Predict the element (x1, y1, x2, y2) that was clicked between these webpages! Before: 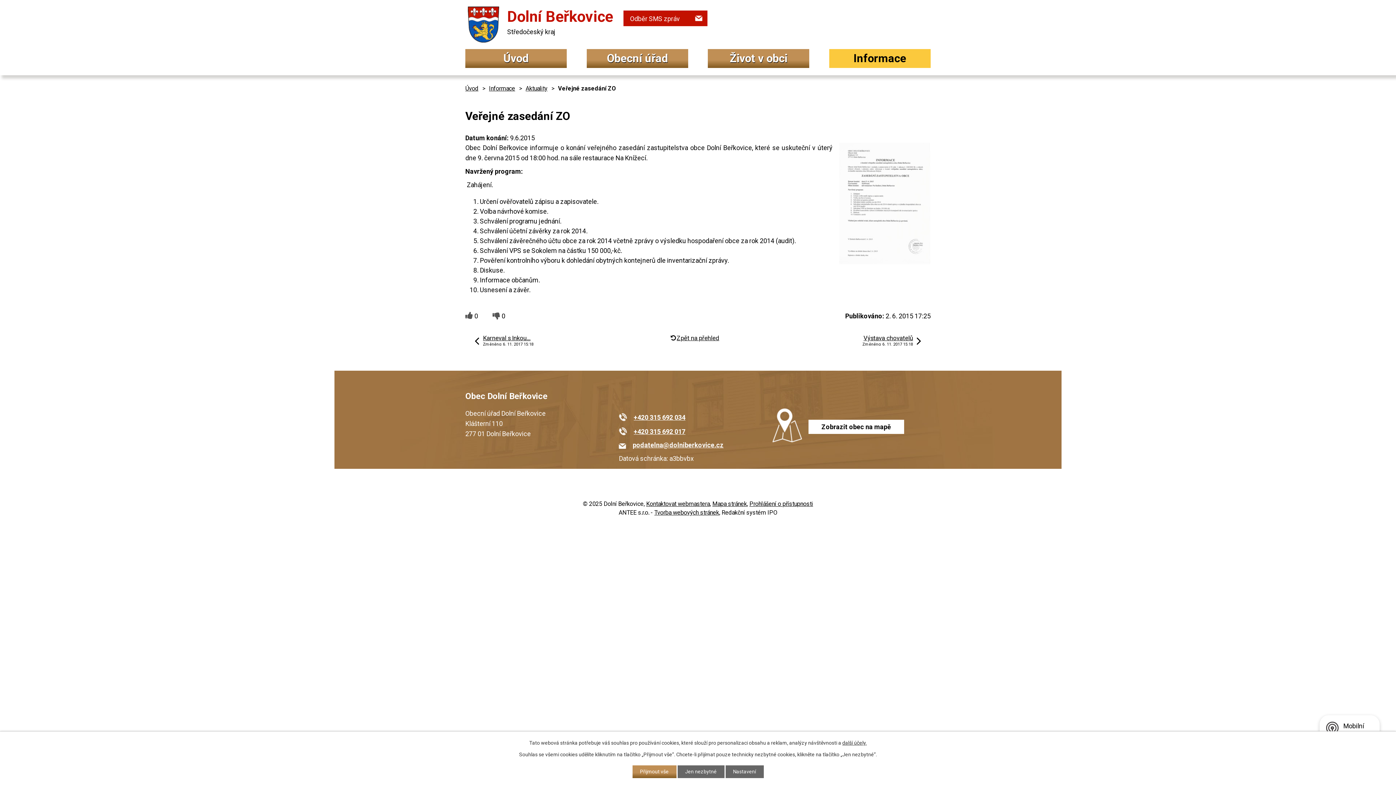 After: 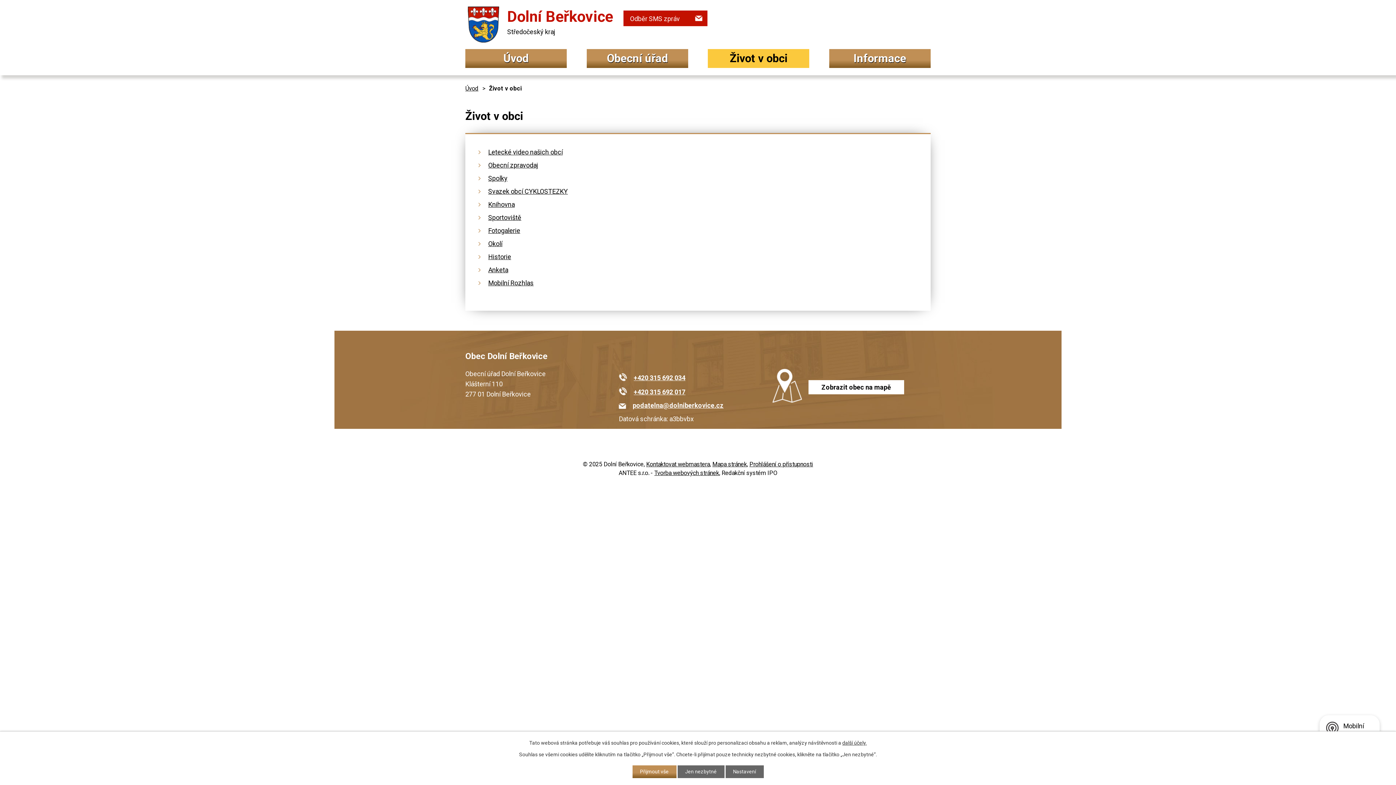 Action: bbox: (708, 49, 809, 67) label: Život v obci